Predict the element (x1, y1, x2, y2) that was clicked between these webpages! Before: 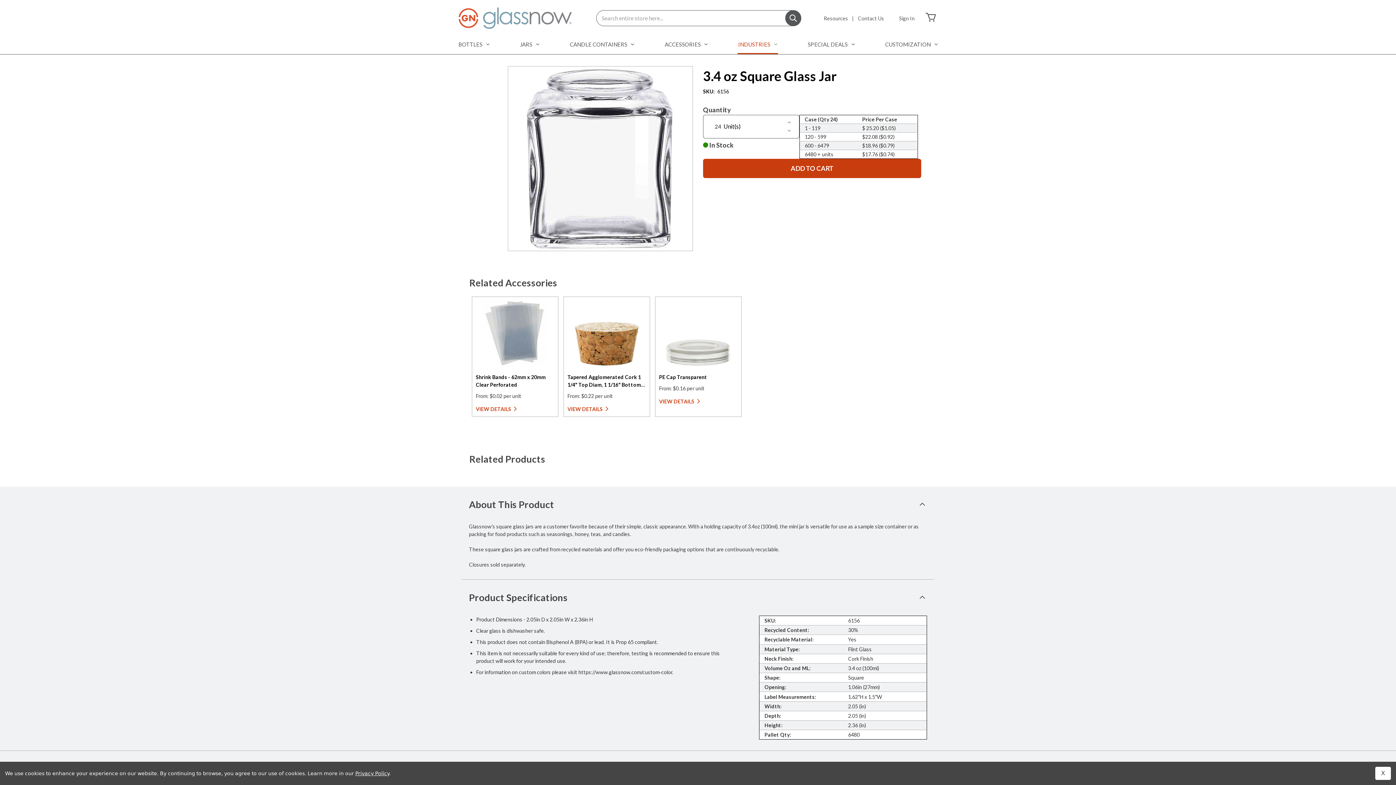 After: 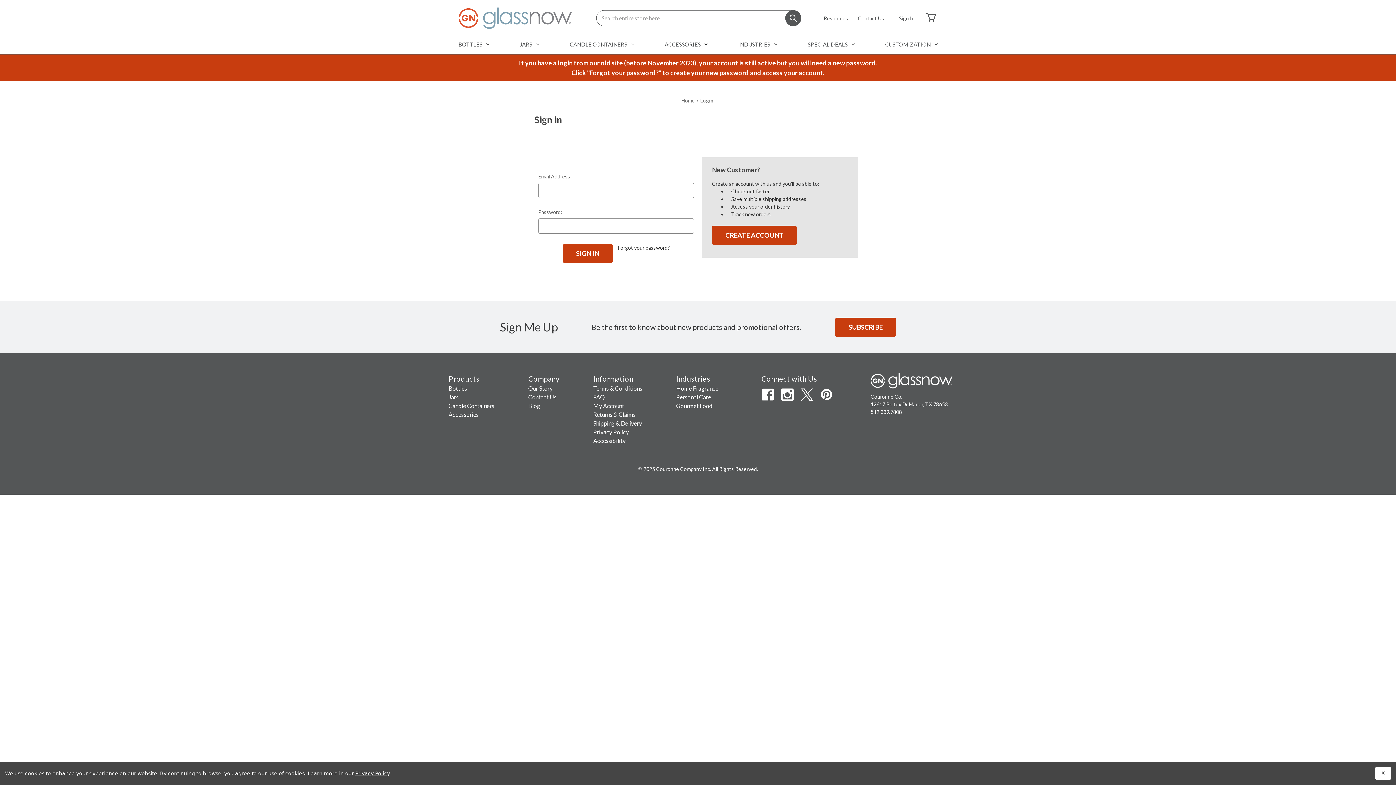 Action: bbox: (899, 14, 914, 22) label: Sign In